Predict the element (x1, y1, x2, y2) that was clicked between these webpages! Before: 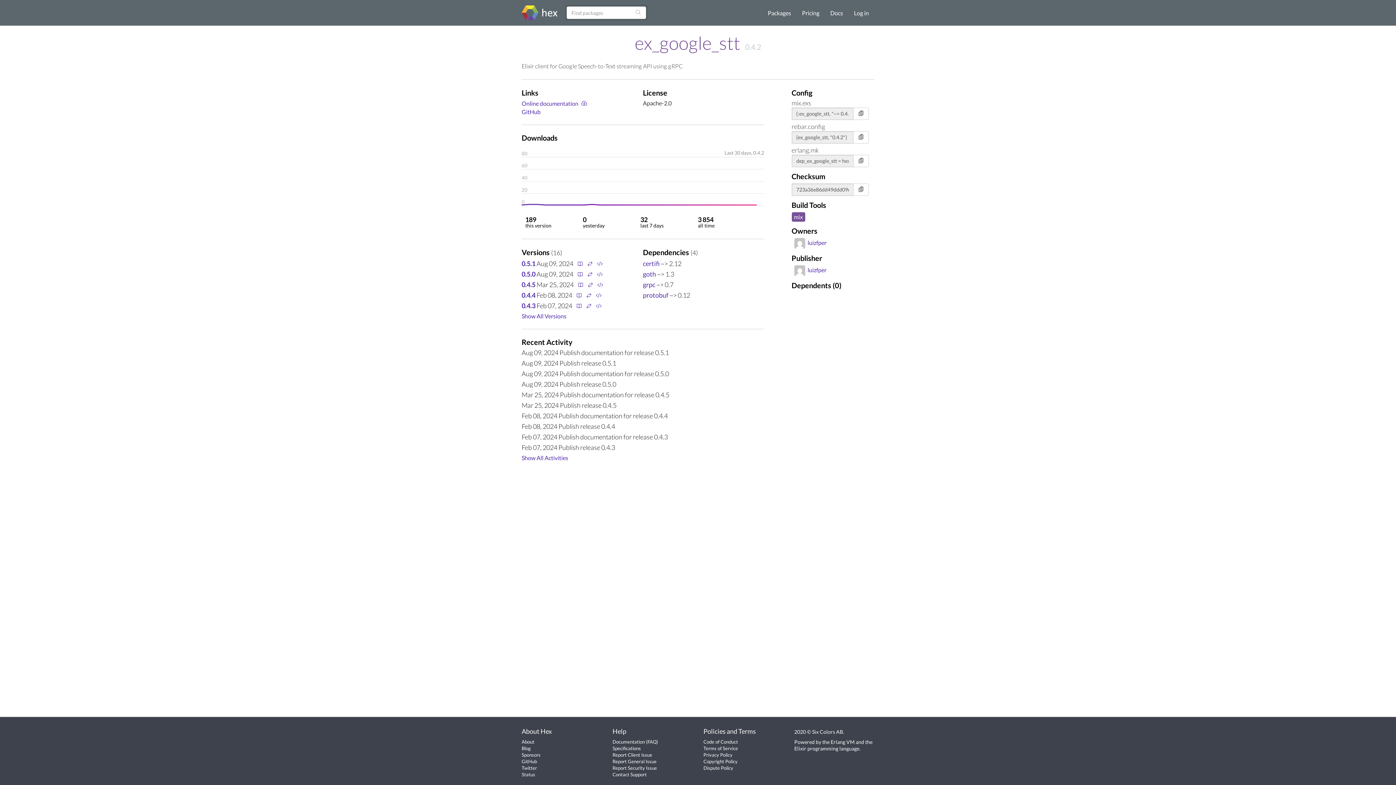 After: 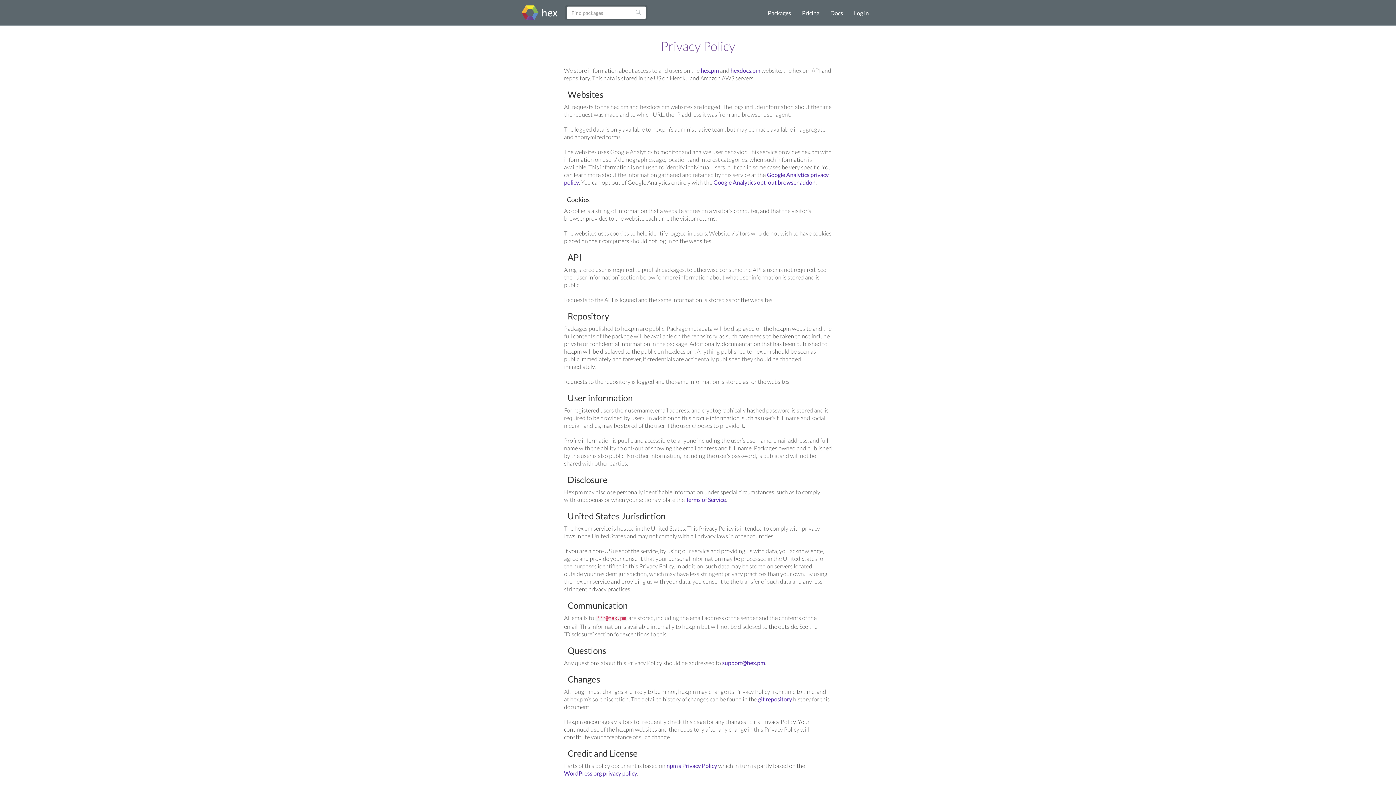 Action: label: Privacy Policy bbox: (703, 752, 732, 758)